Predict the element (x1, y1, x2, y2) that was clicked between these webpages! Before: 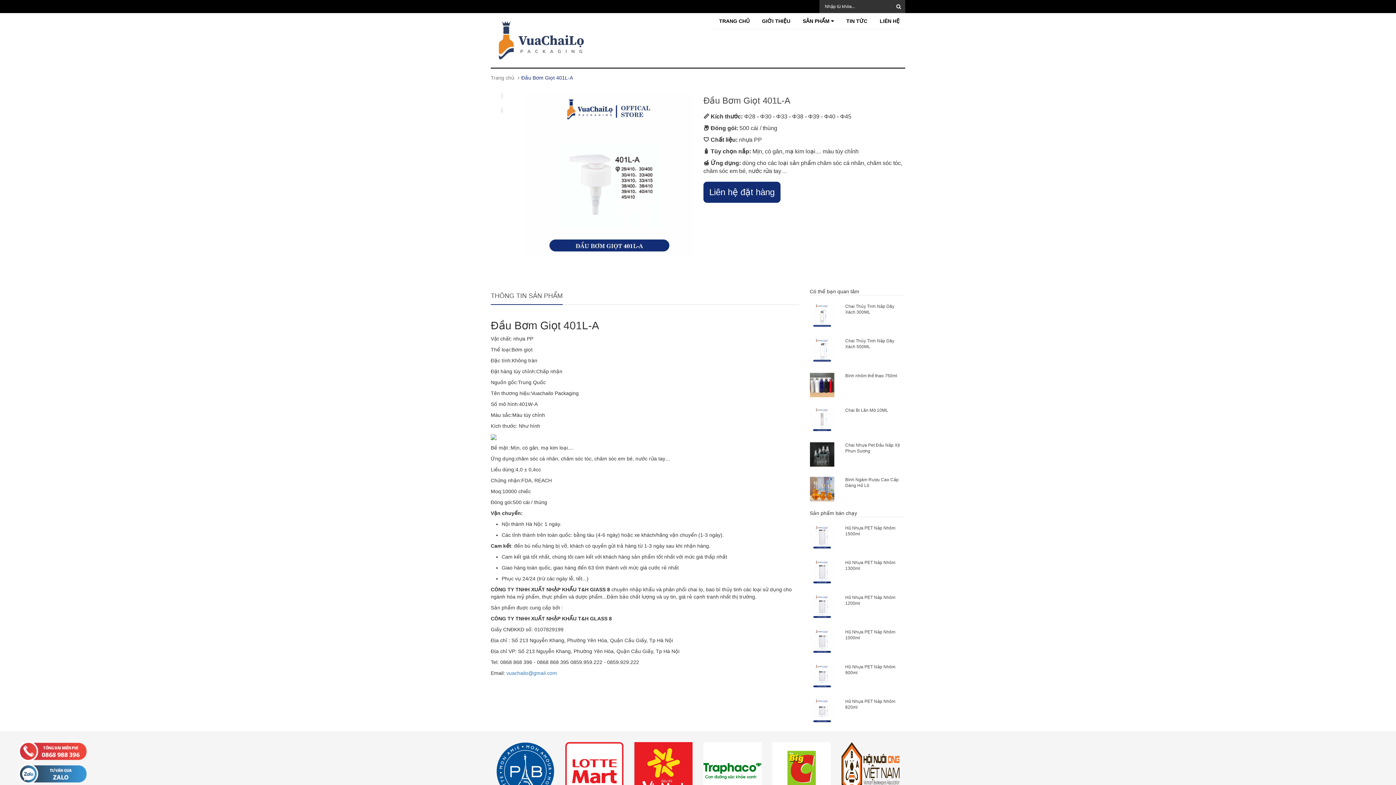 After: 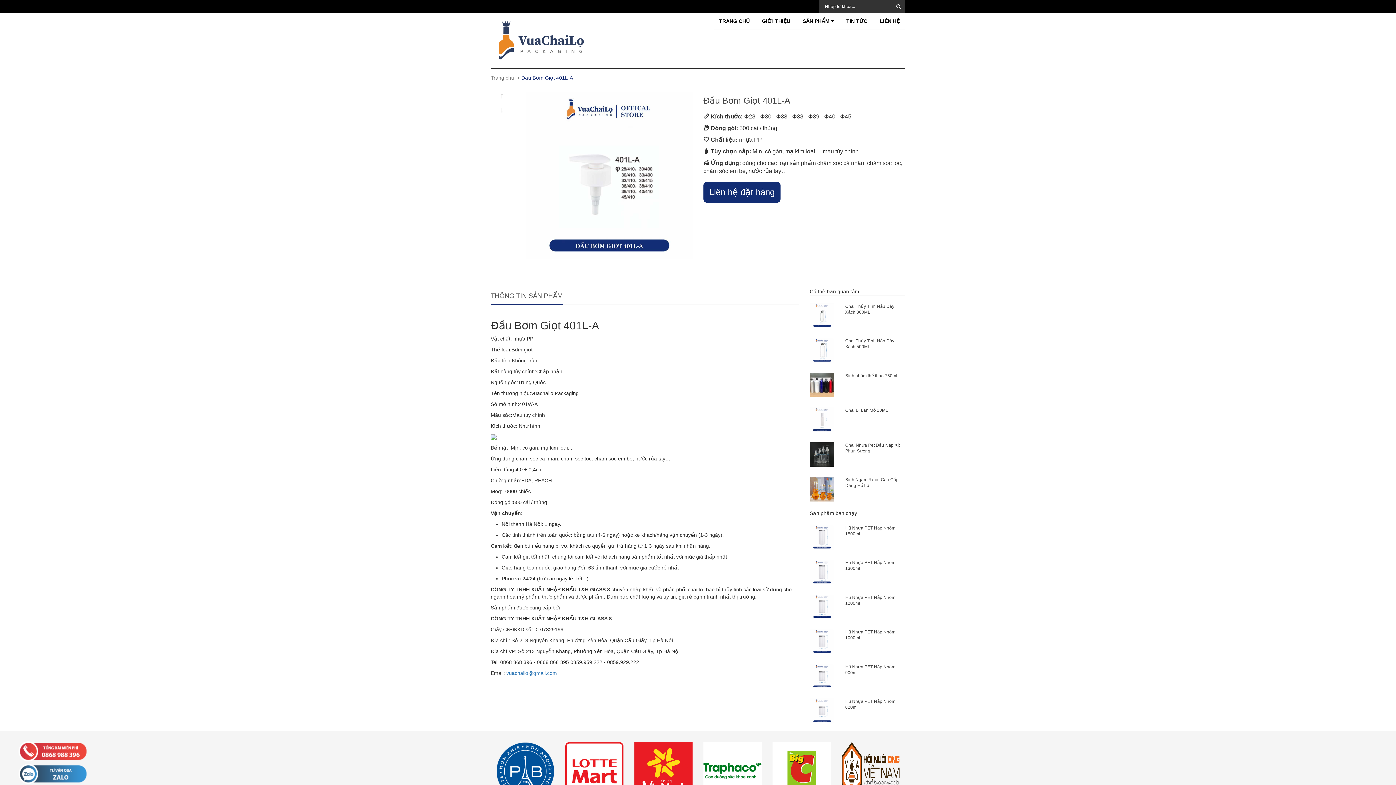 Action: bbox: (841, 768, 900, 773)